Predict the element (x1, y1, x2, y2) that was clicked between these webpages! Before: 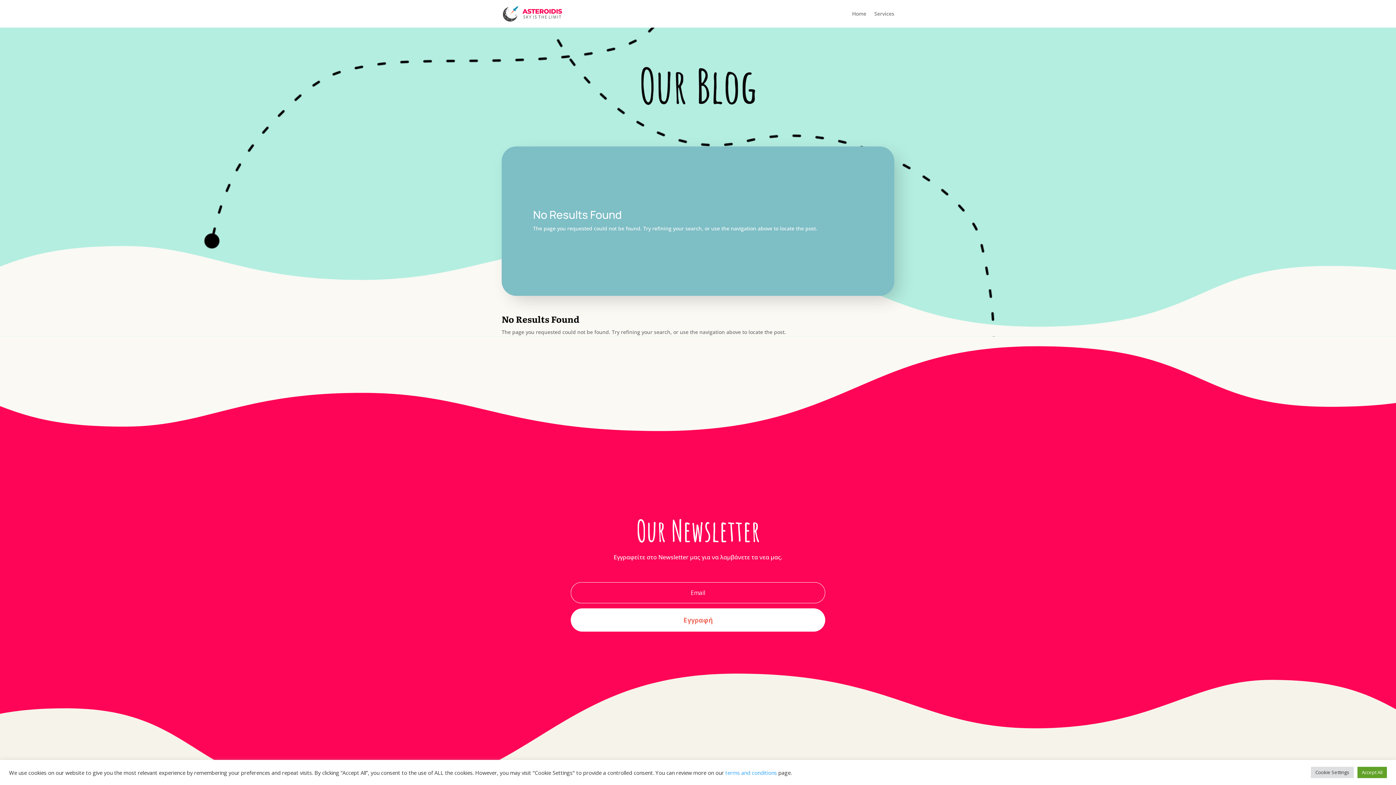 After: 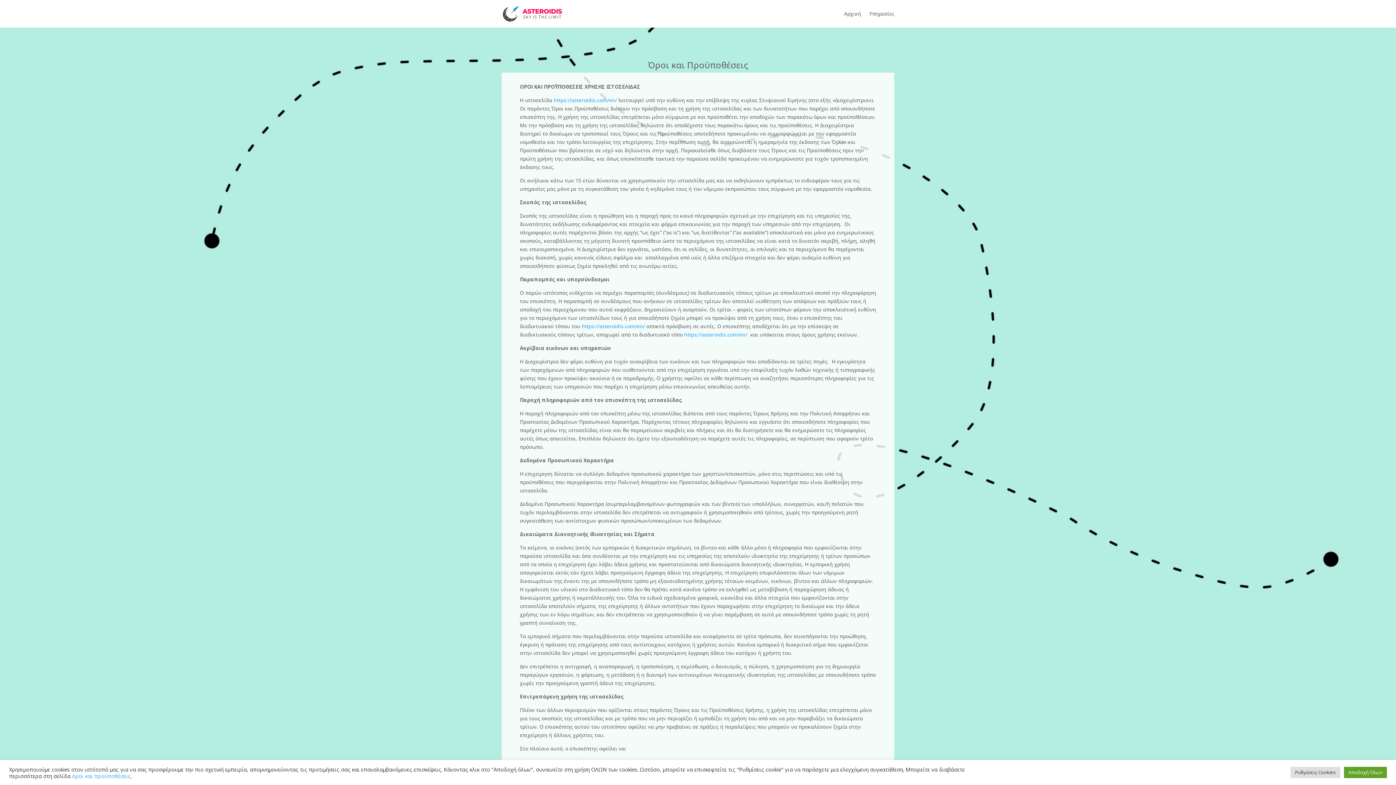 Action: bbox: (725, 769, 777, 776) label: terms and conditions